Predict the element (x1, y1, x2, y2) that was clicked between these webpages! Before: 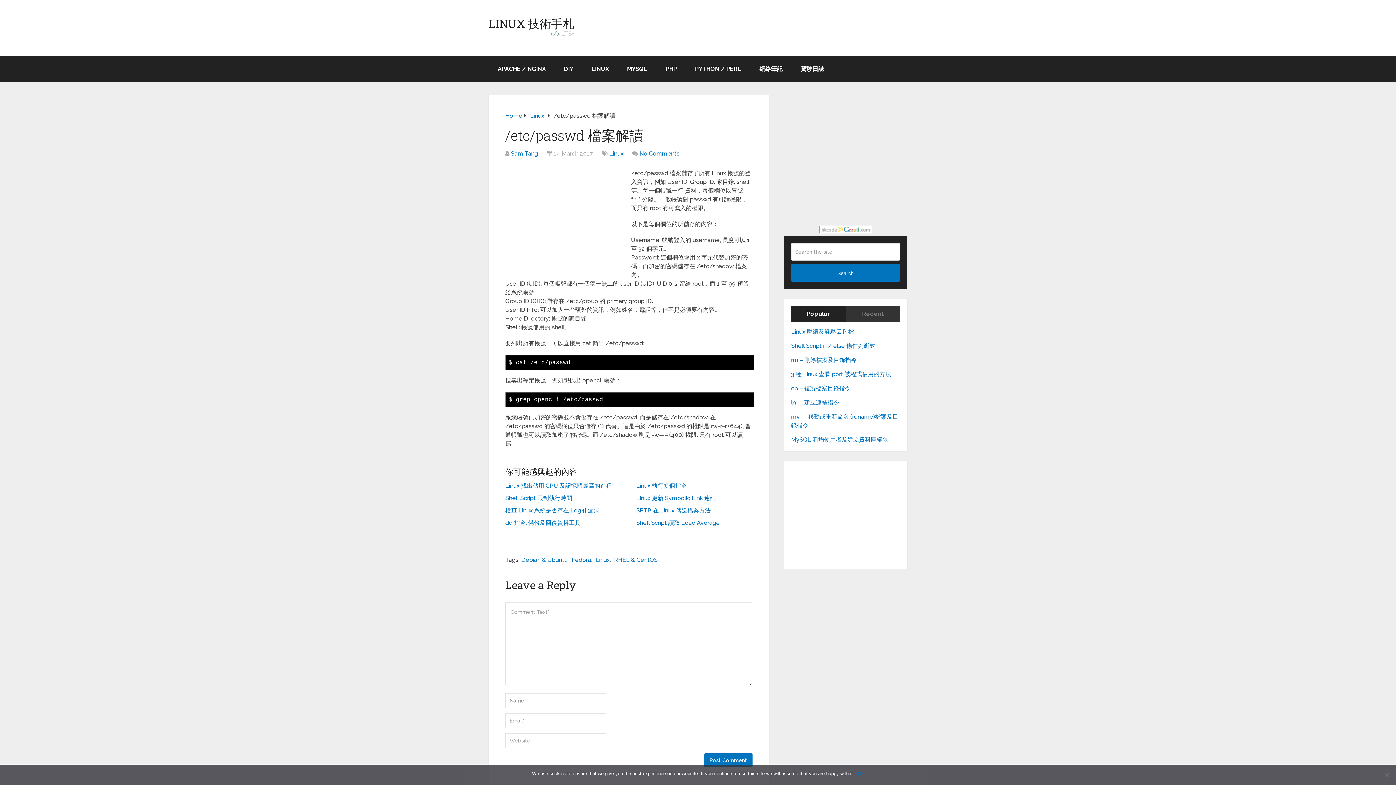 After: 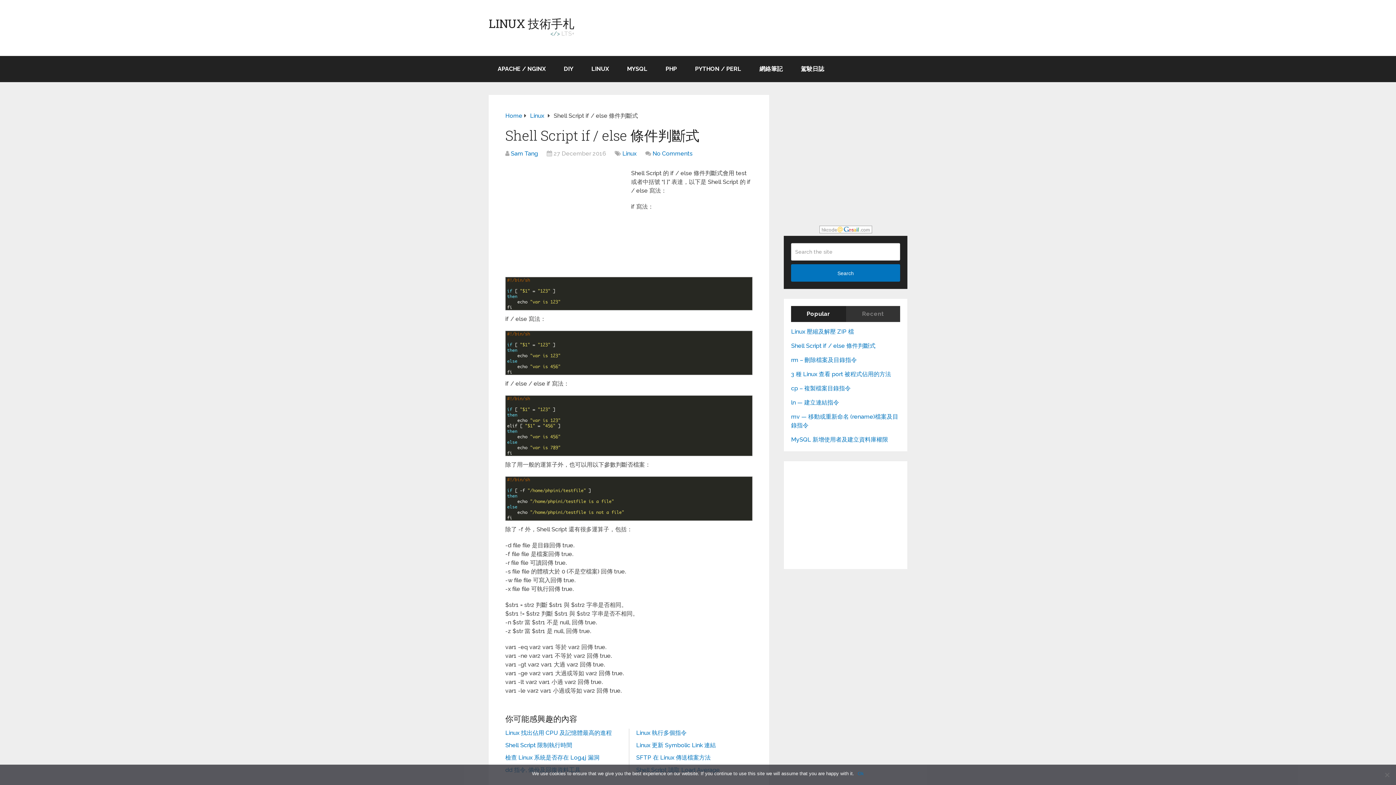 Action: label: Shell Script if / else 條件判斷式 bbox: (791, 342, 875, 349)